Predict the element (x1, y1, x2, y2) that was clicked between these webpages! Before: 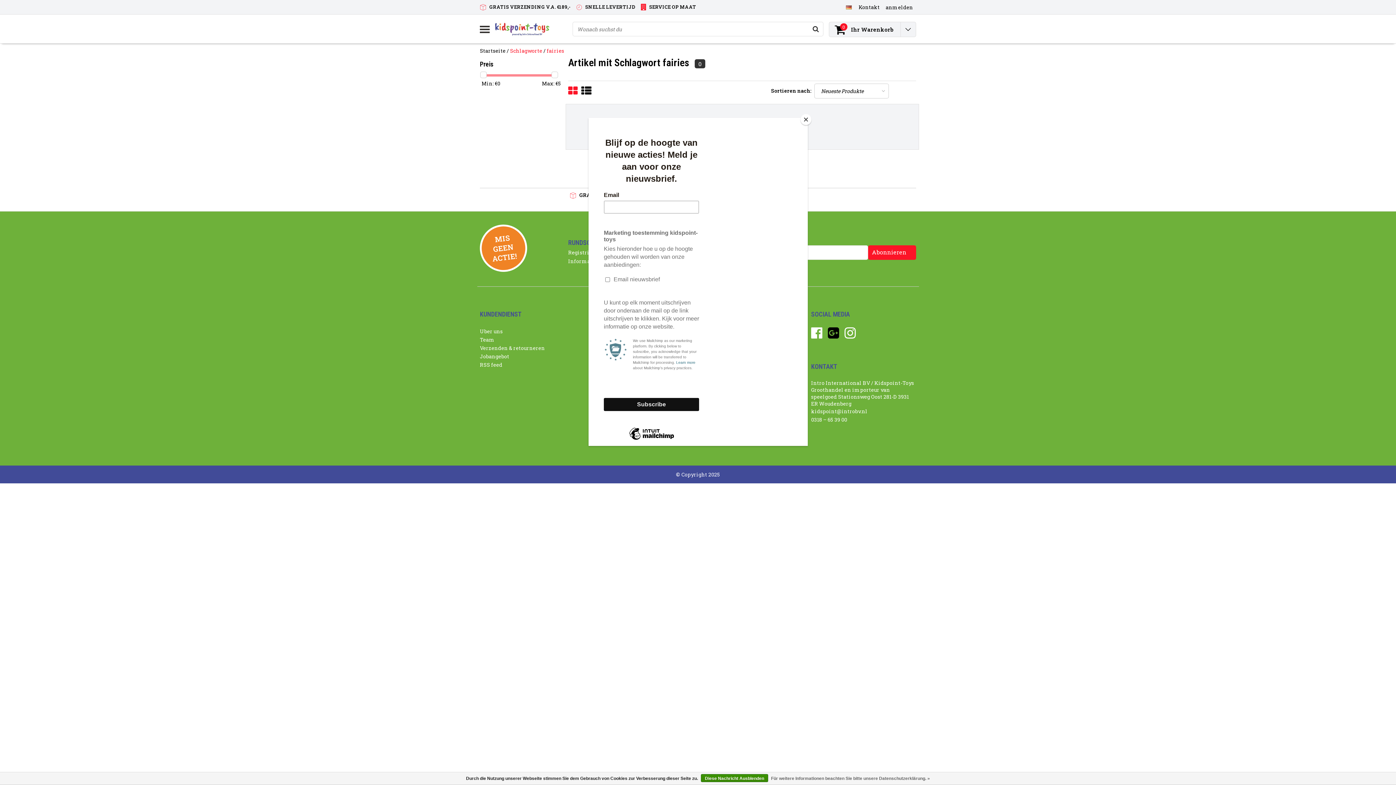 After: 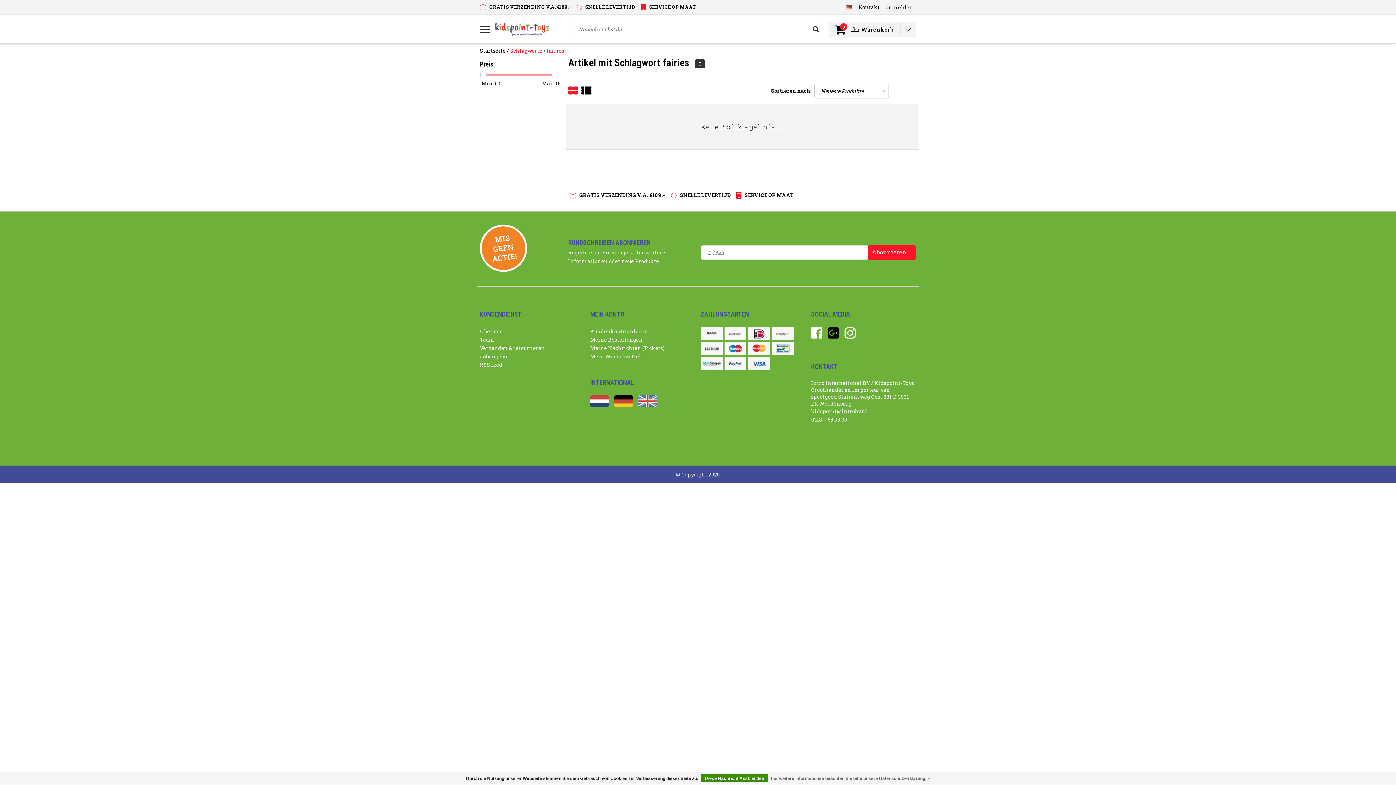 Action: bbox: (800, 114, 811, 125) label: Close